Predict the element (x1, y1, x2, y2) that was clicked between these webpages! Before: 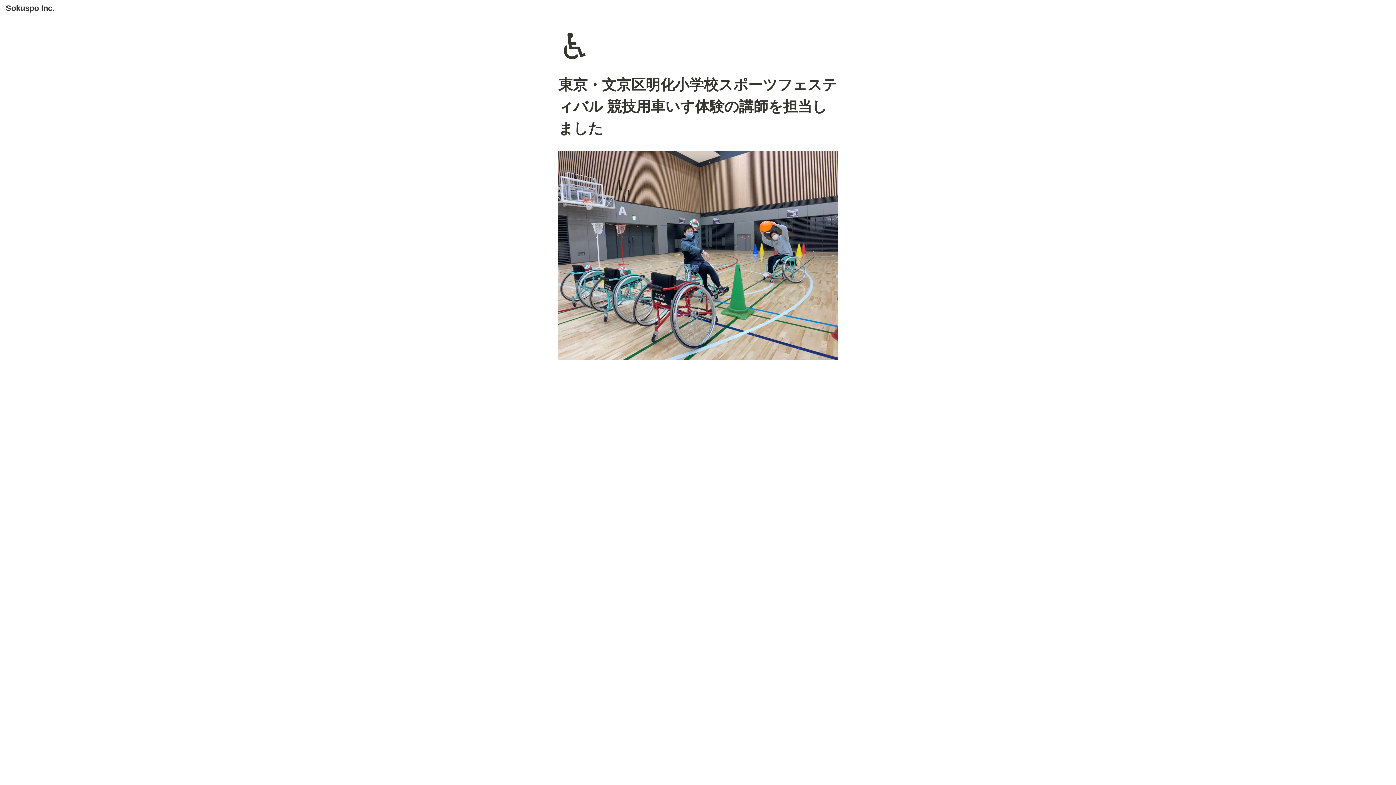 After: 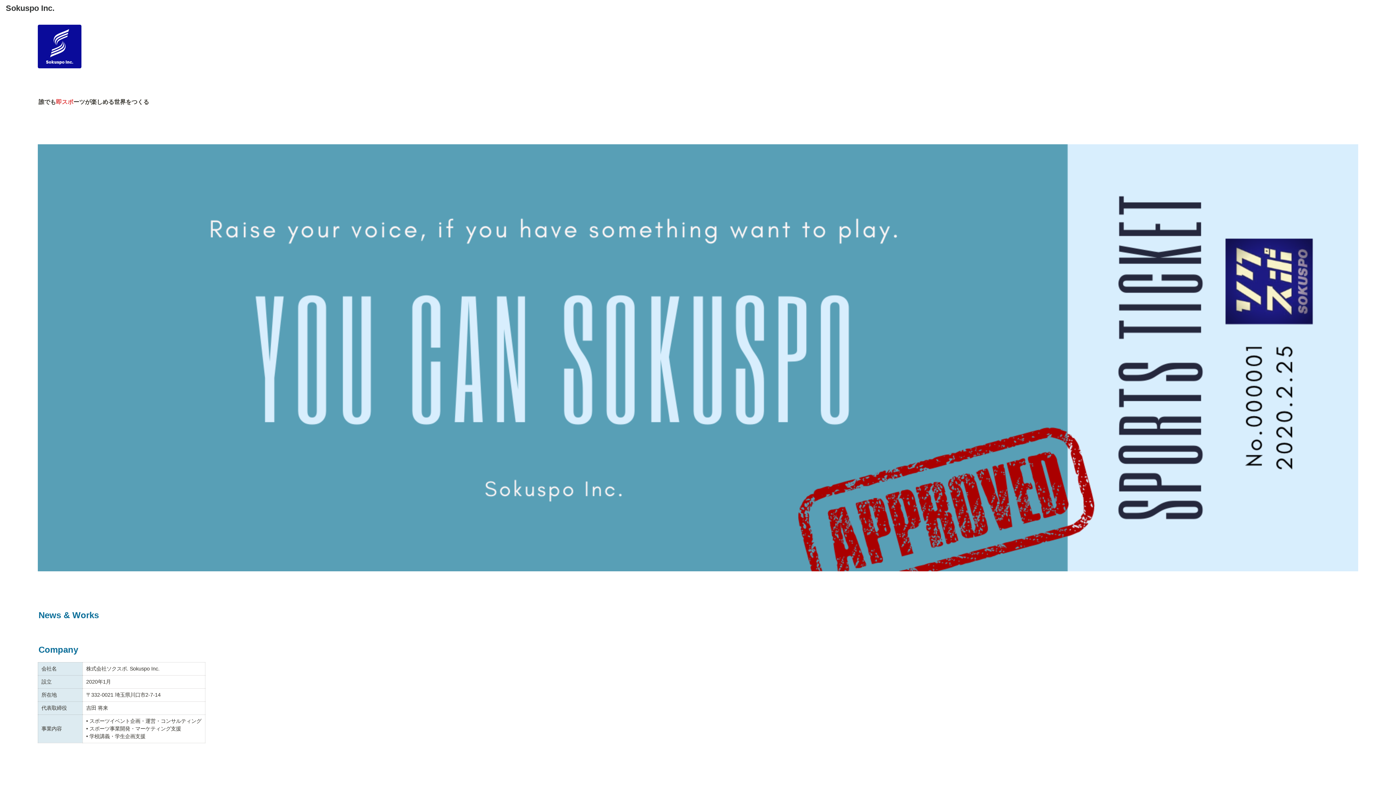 Action: label: Sokuspo Inc. bbox: (5, 2, 54, 14)